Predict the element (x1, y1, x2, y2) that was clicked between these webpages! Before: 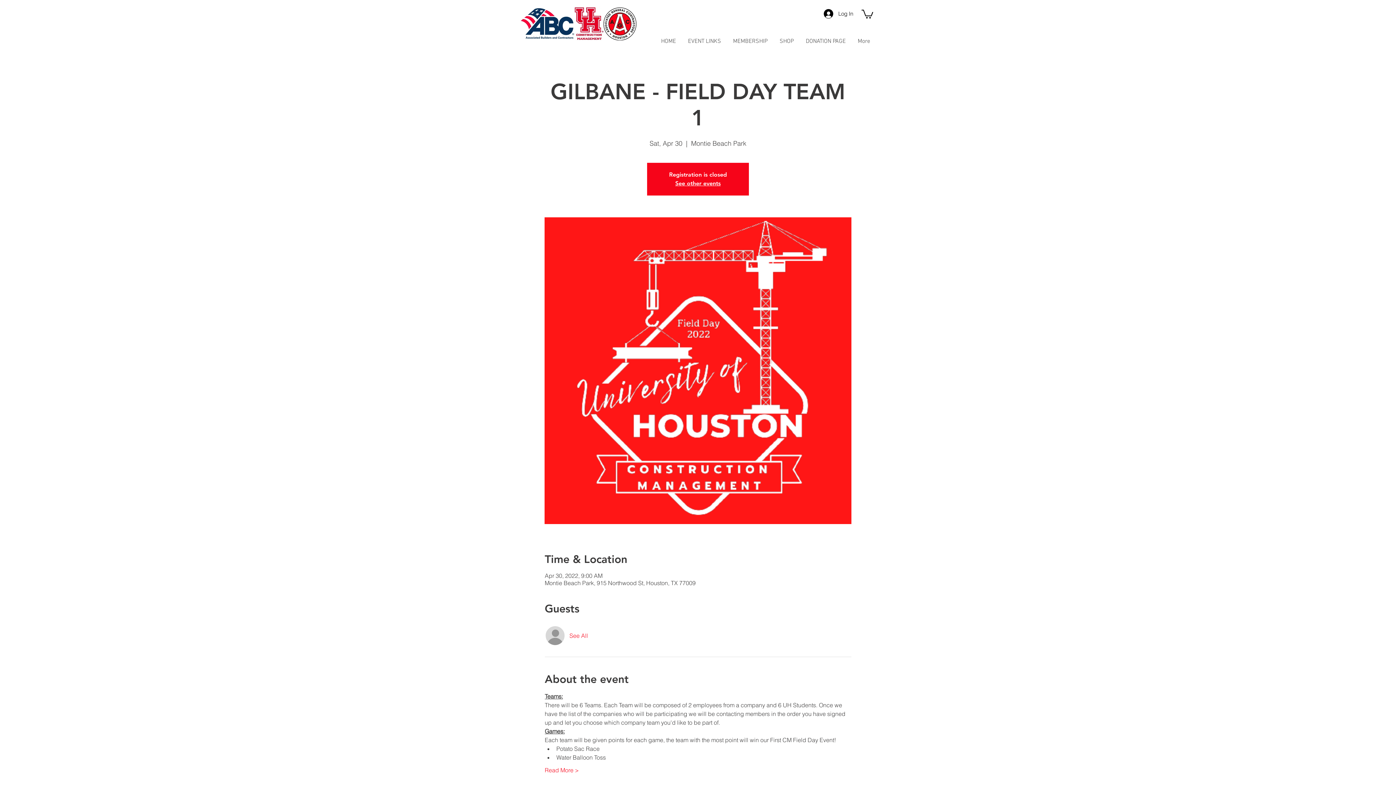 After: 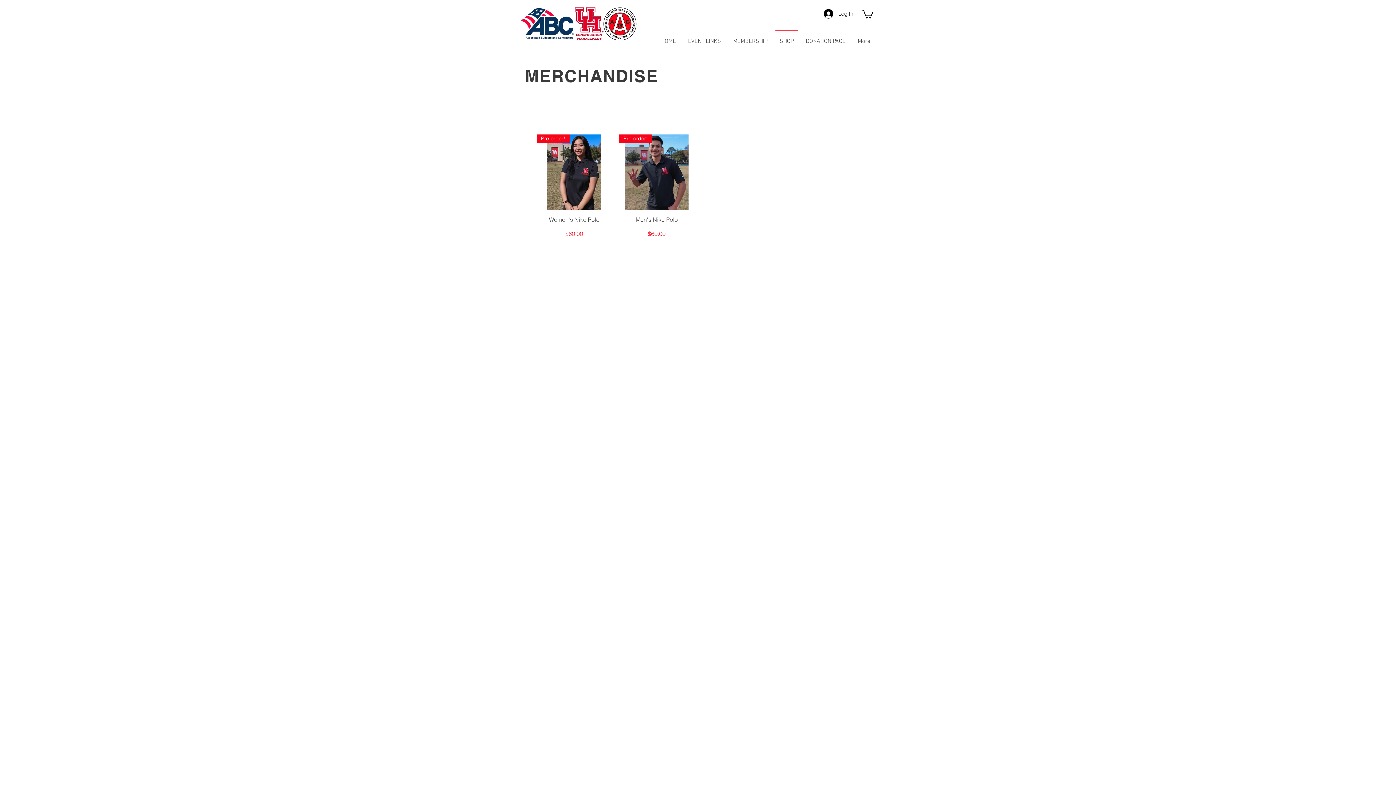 Action: bbox: (773, 29, 800, 46) label: SHOP